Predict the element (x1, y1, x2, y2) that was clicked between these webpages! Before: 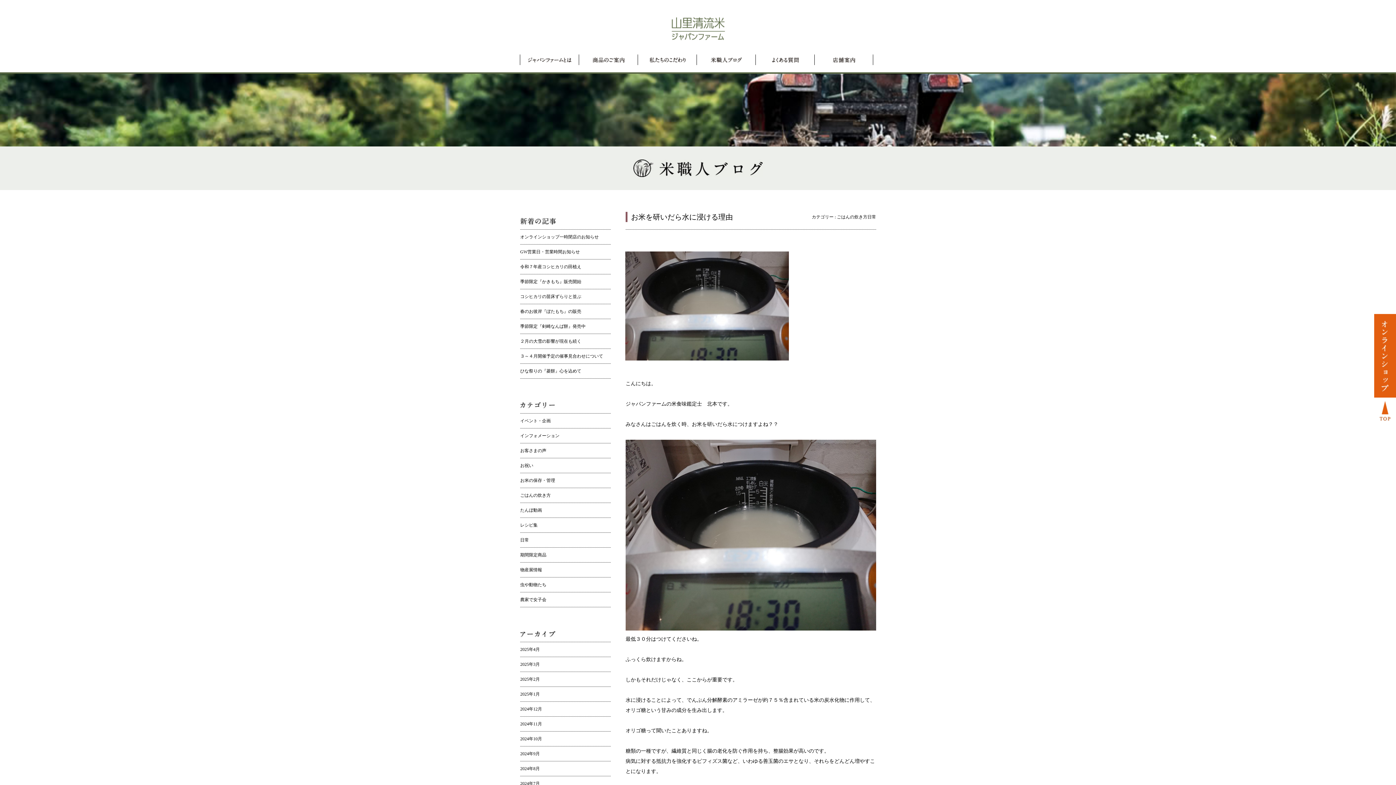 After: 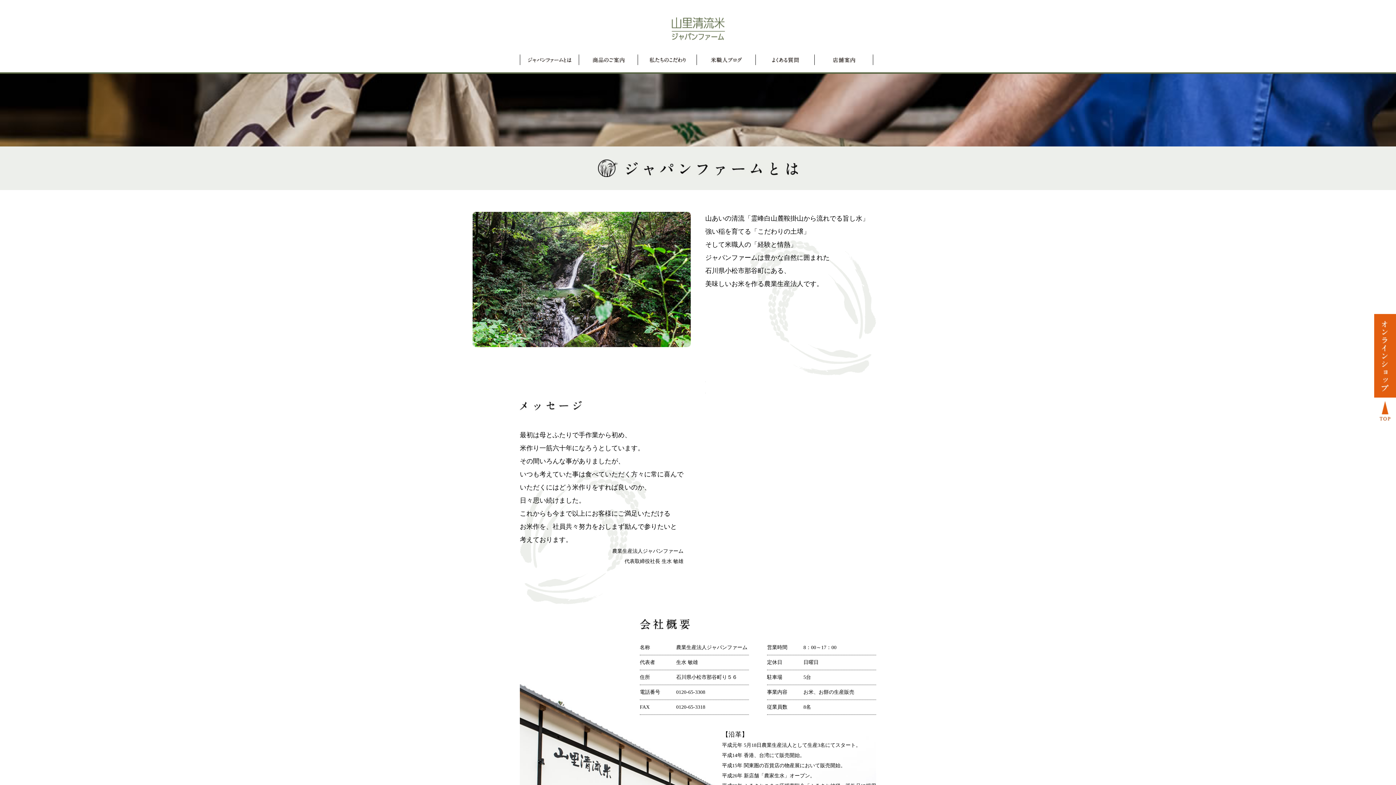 Action: bbox: (520, 56, 579, 62)